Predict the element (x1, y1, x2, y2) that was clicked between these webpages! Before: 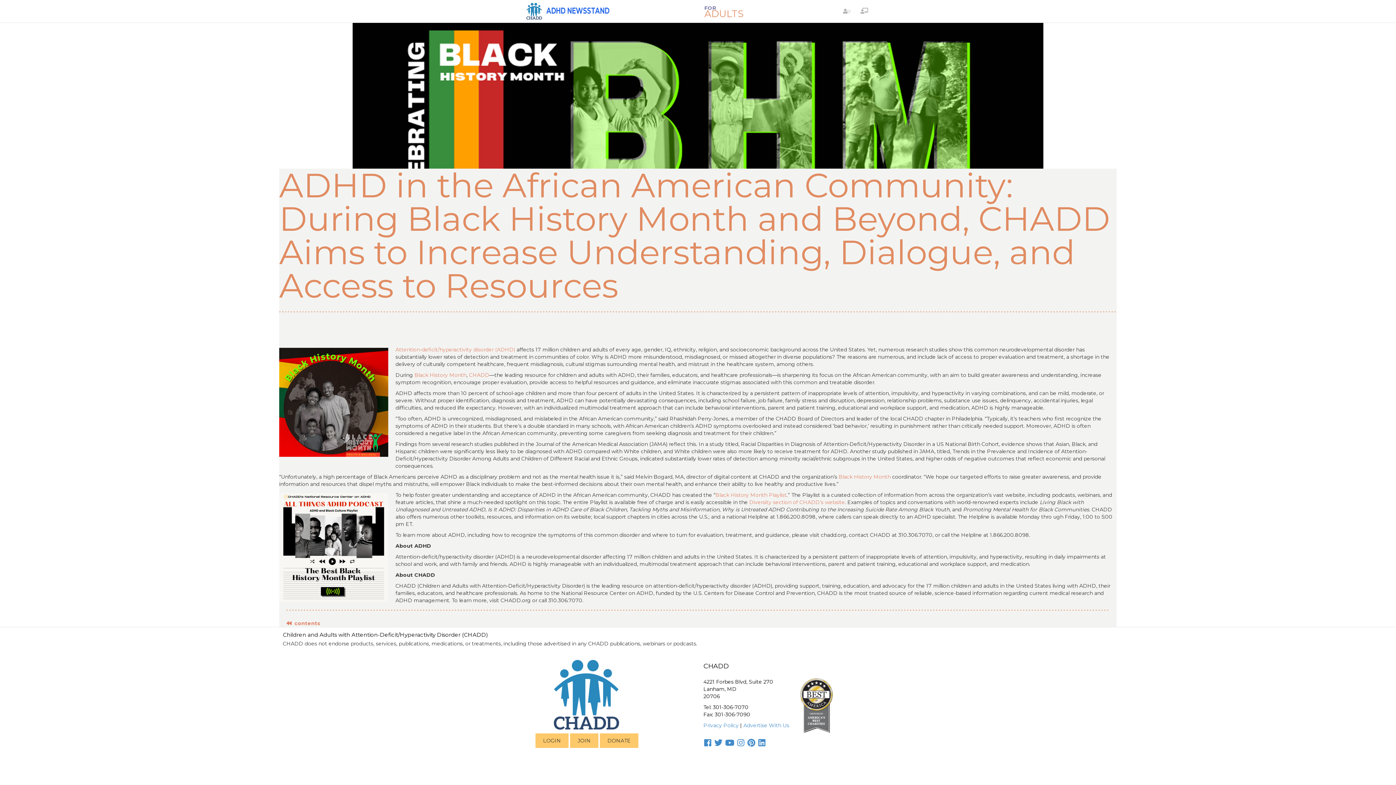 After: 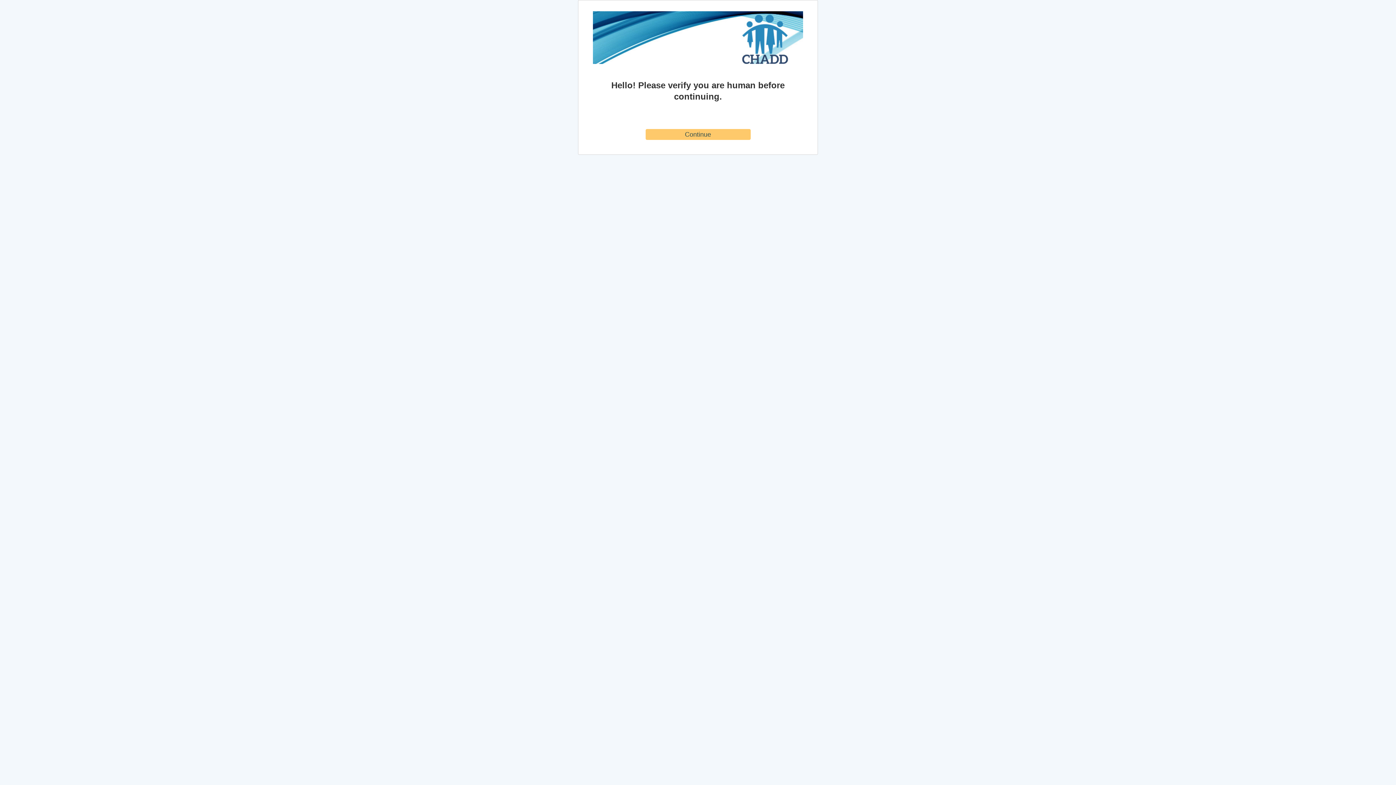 Action: label: DONATE bbox: (600, 733, 638, 748)